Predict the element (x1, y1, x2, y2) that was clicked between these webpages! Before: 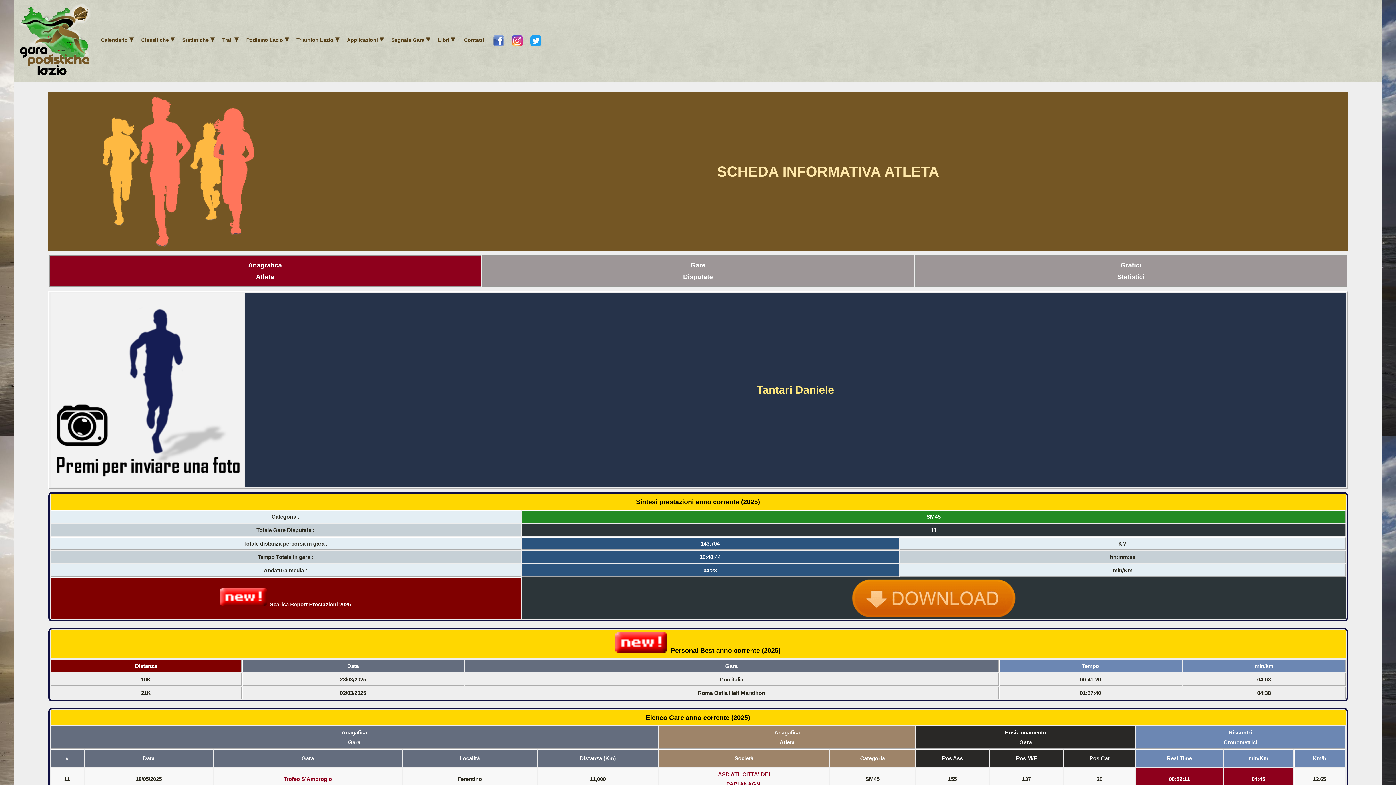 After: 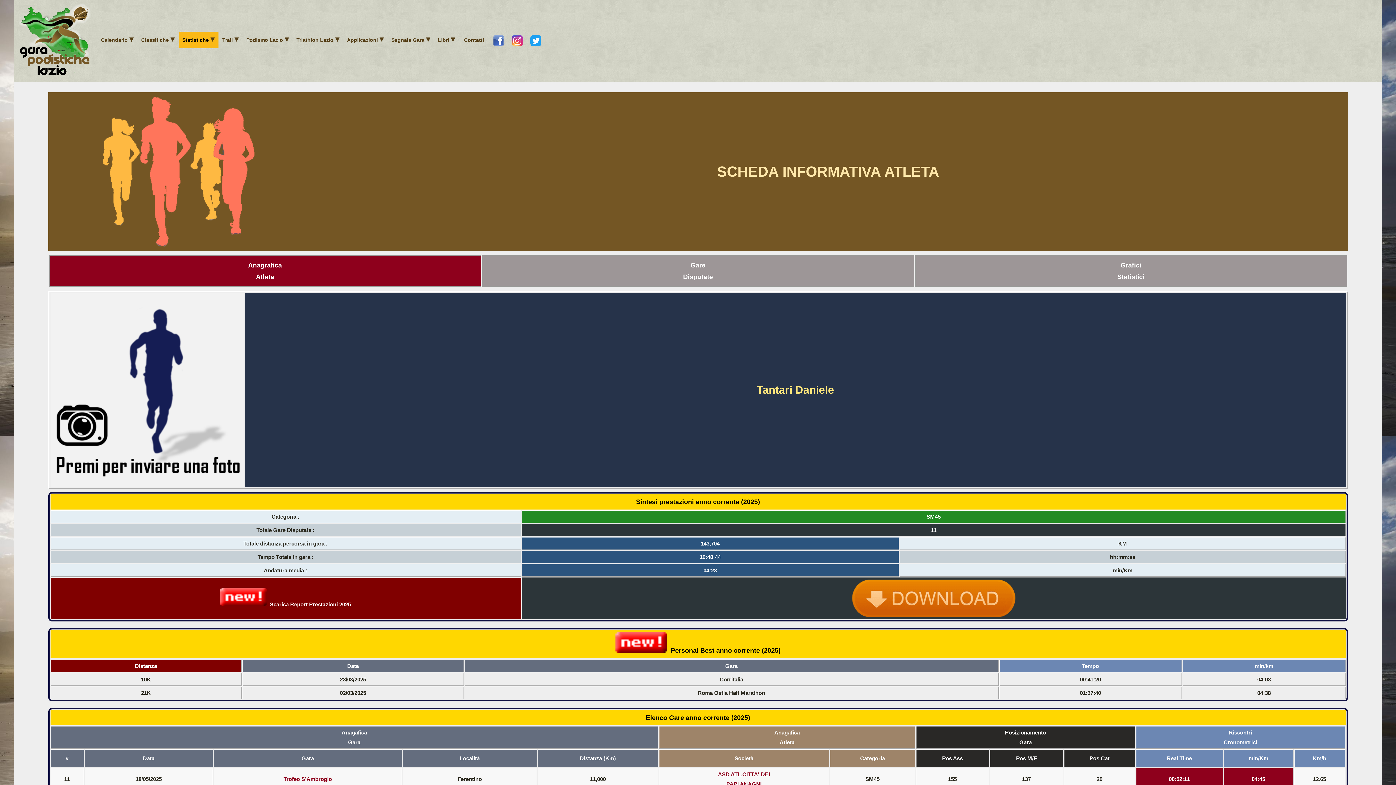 Action: bbox: (178, 31, 218, 48) label: Statistiche 